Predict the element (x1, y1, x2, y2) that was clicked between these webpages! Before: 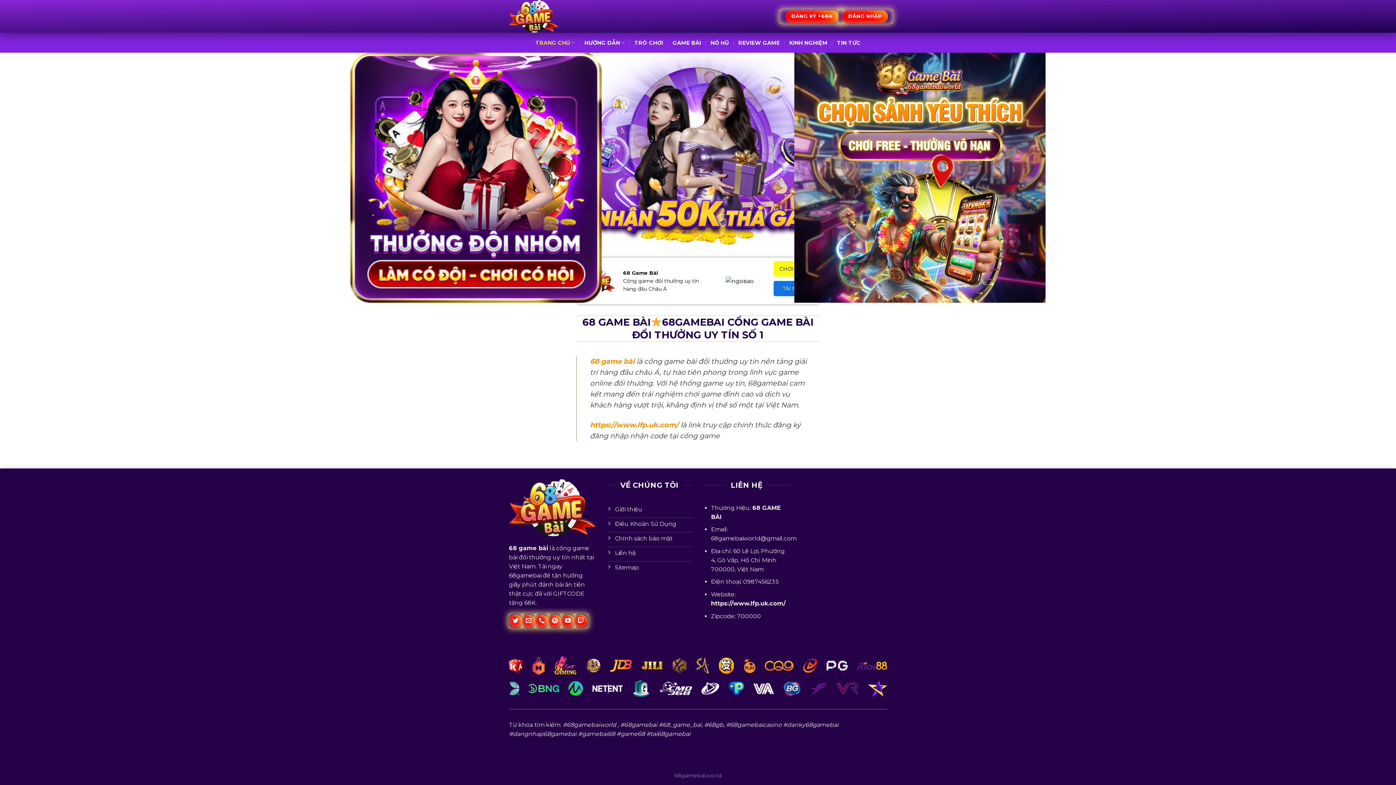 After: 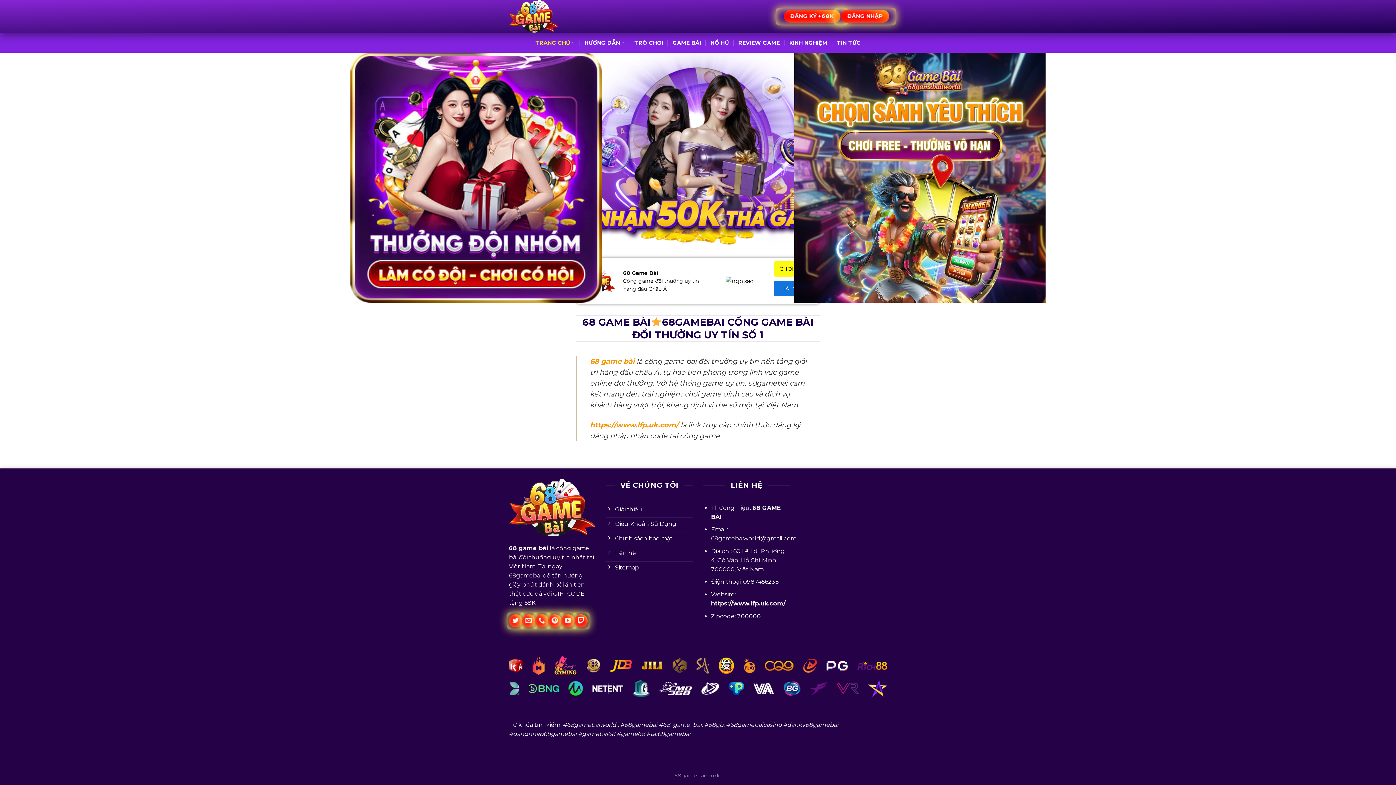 Action: bbox: (590, 420, 678, 429) label: https://www.lfp.uk.com/